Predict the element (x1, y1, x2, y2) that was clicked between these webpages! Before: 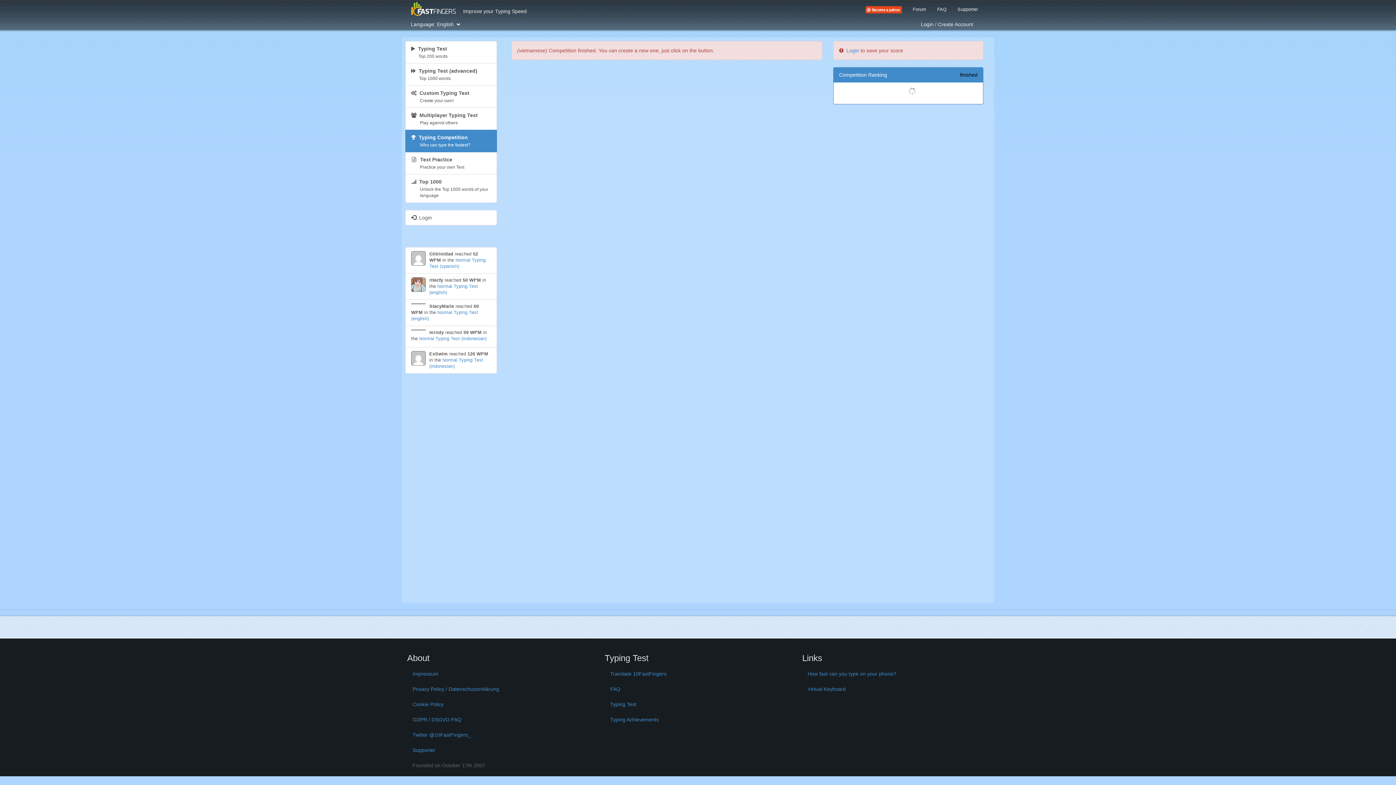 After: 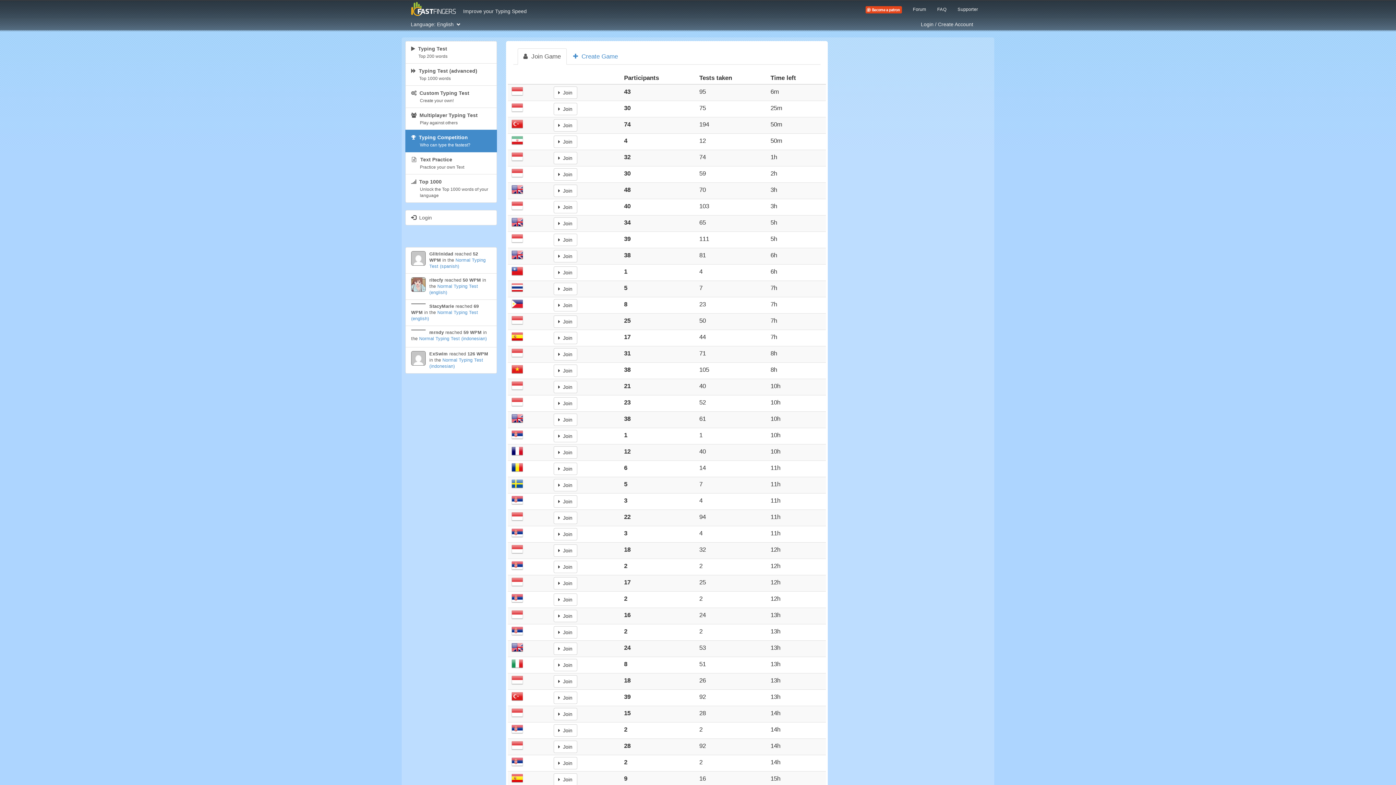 Action: bbox: (405, 129, 496, 152) label:   Typing Competition
Who can type the fastest?